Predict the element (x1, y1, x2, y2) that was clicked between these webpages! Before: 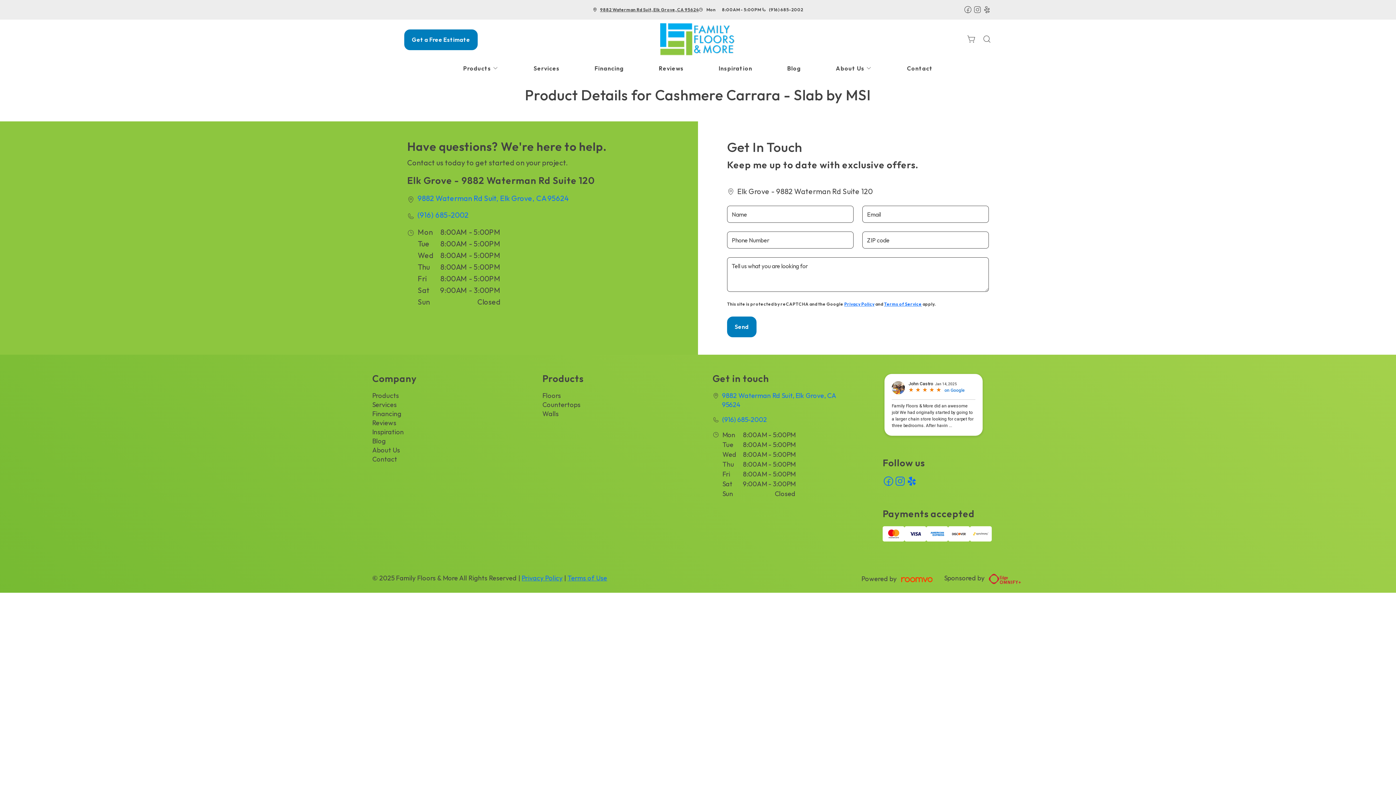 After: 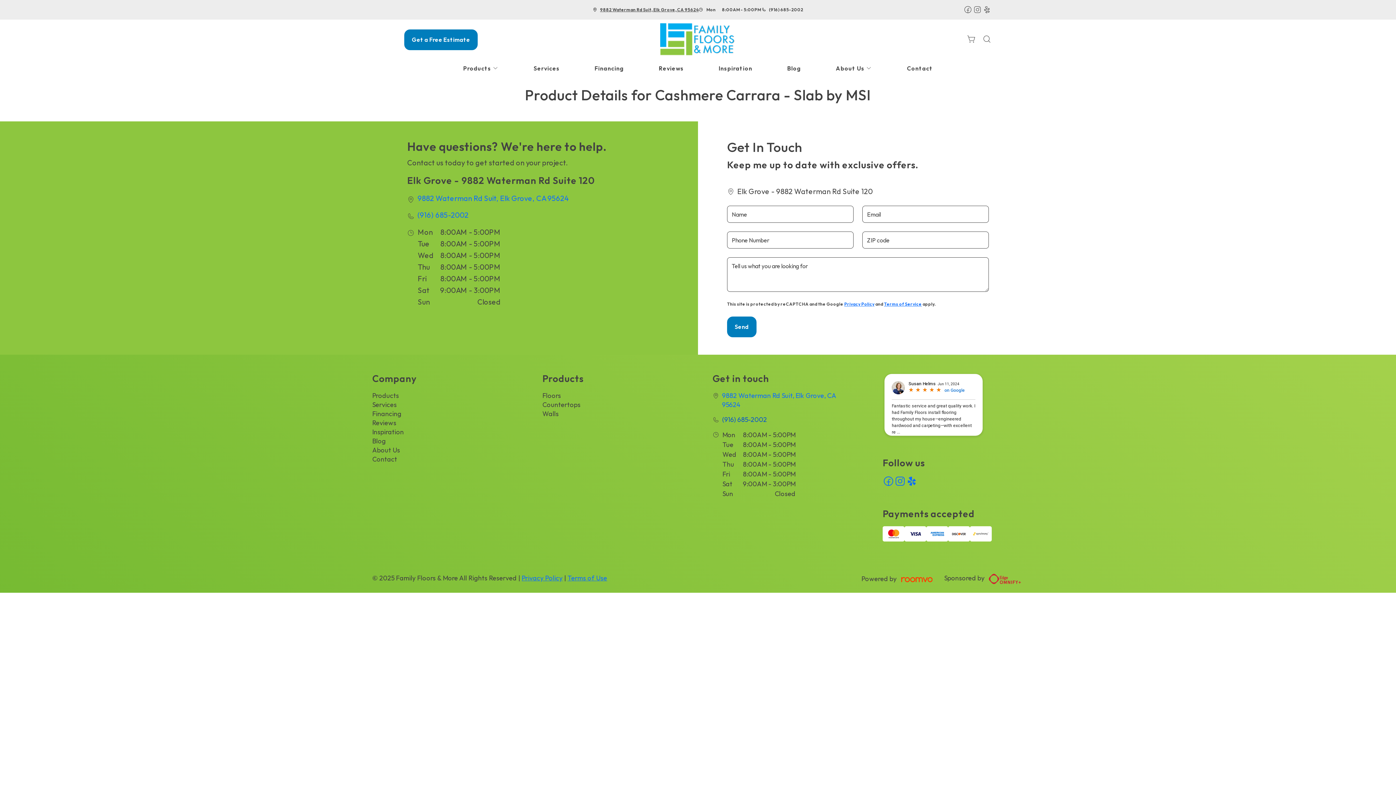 Action: bbox: (722, 415, 767, 424) label: (916) 685-2002